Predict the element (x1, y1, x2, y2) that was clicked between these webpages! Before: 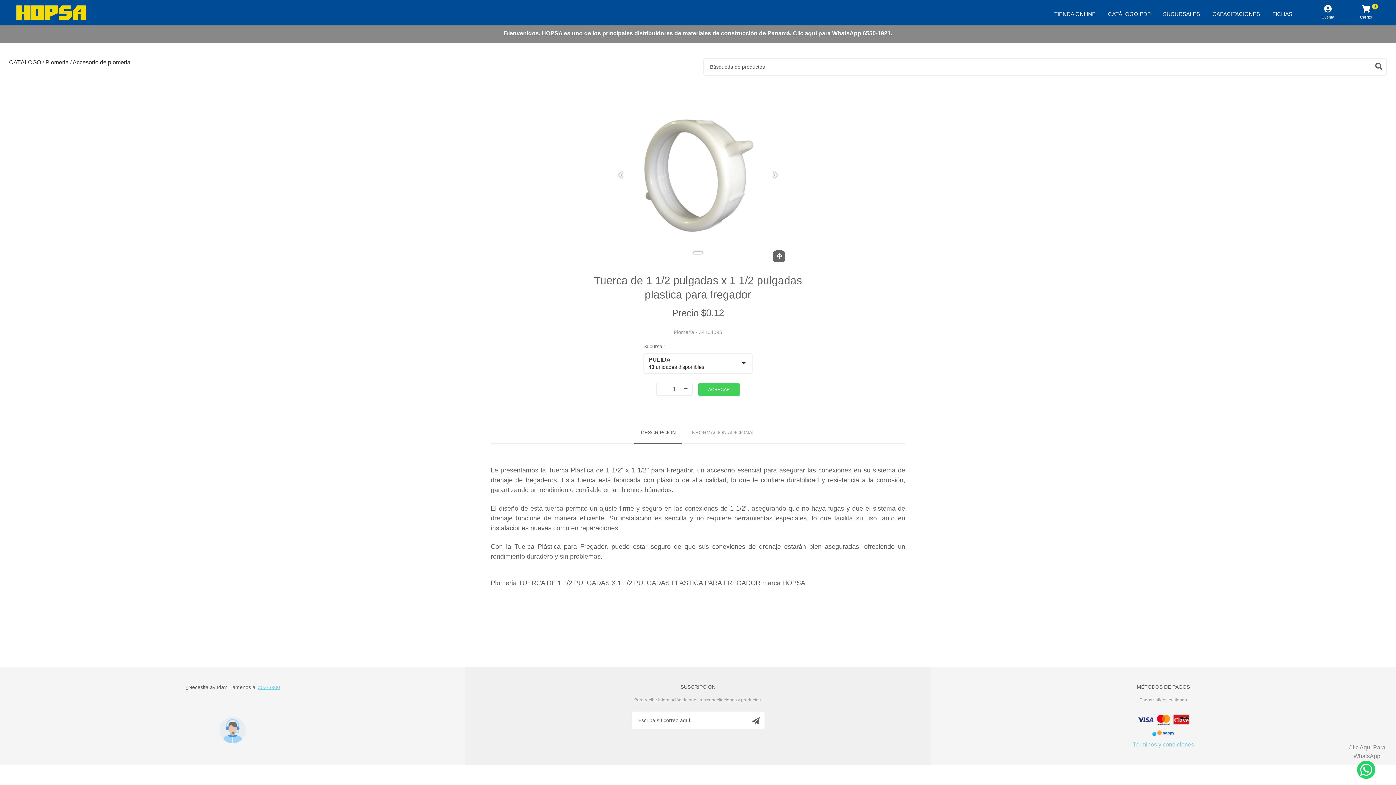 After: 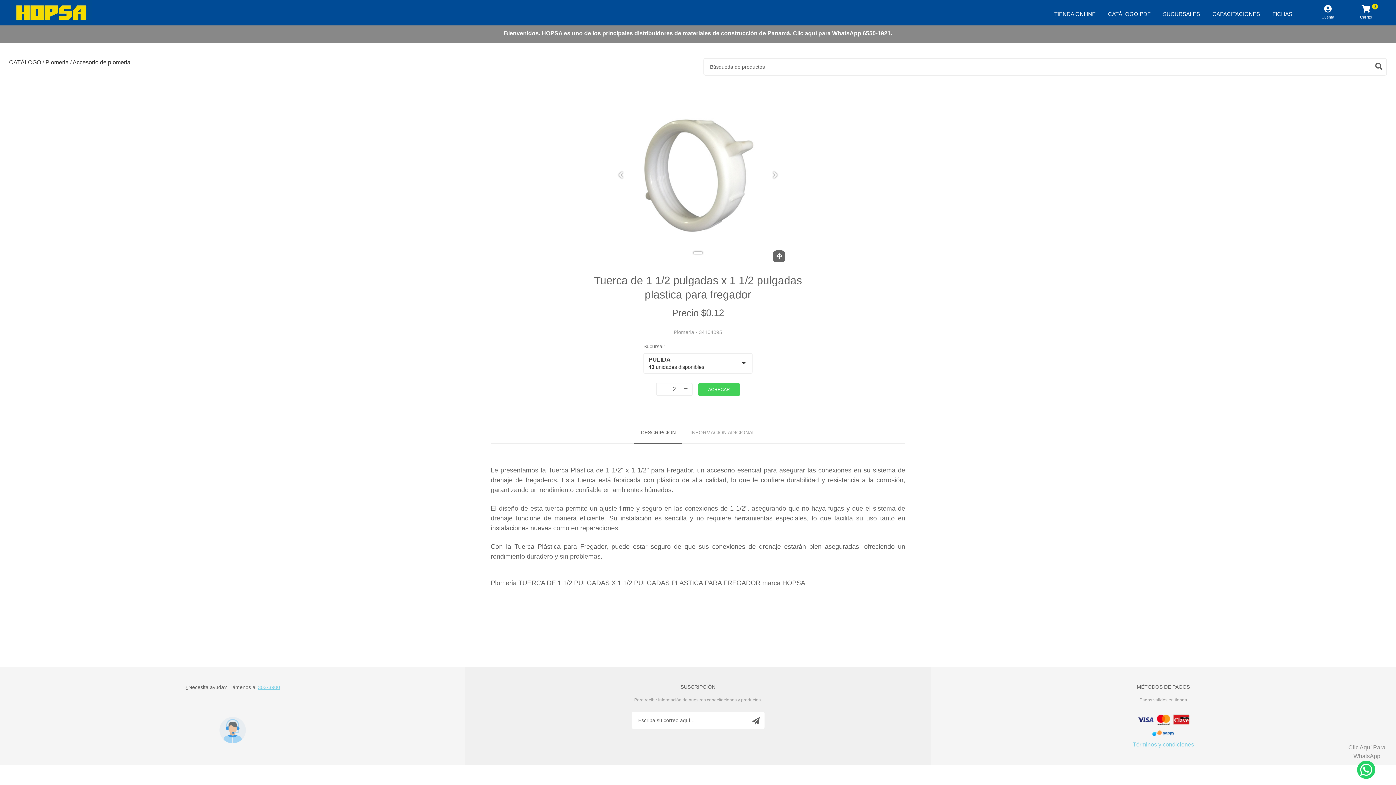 Action: label: + bbox: (679, 382, 692, 396)